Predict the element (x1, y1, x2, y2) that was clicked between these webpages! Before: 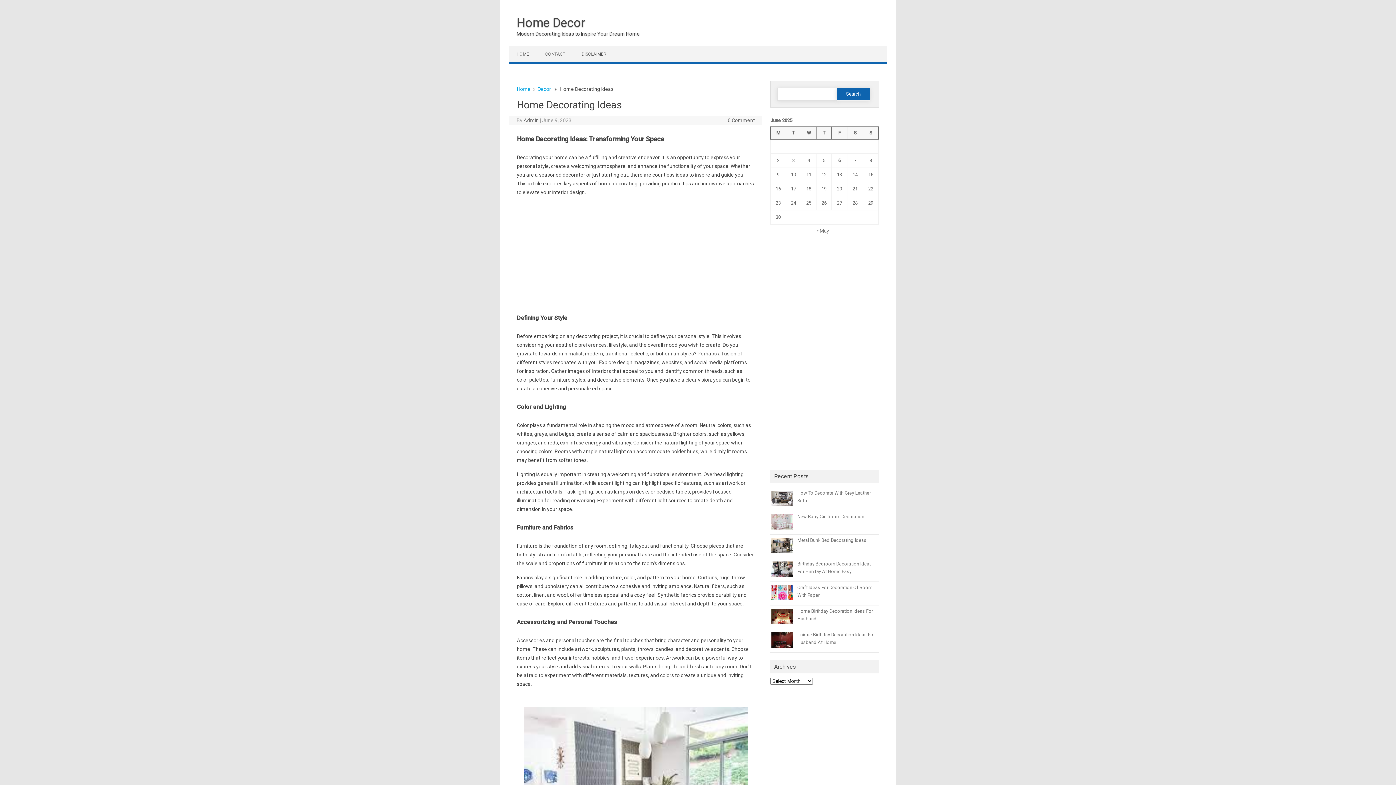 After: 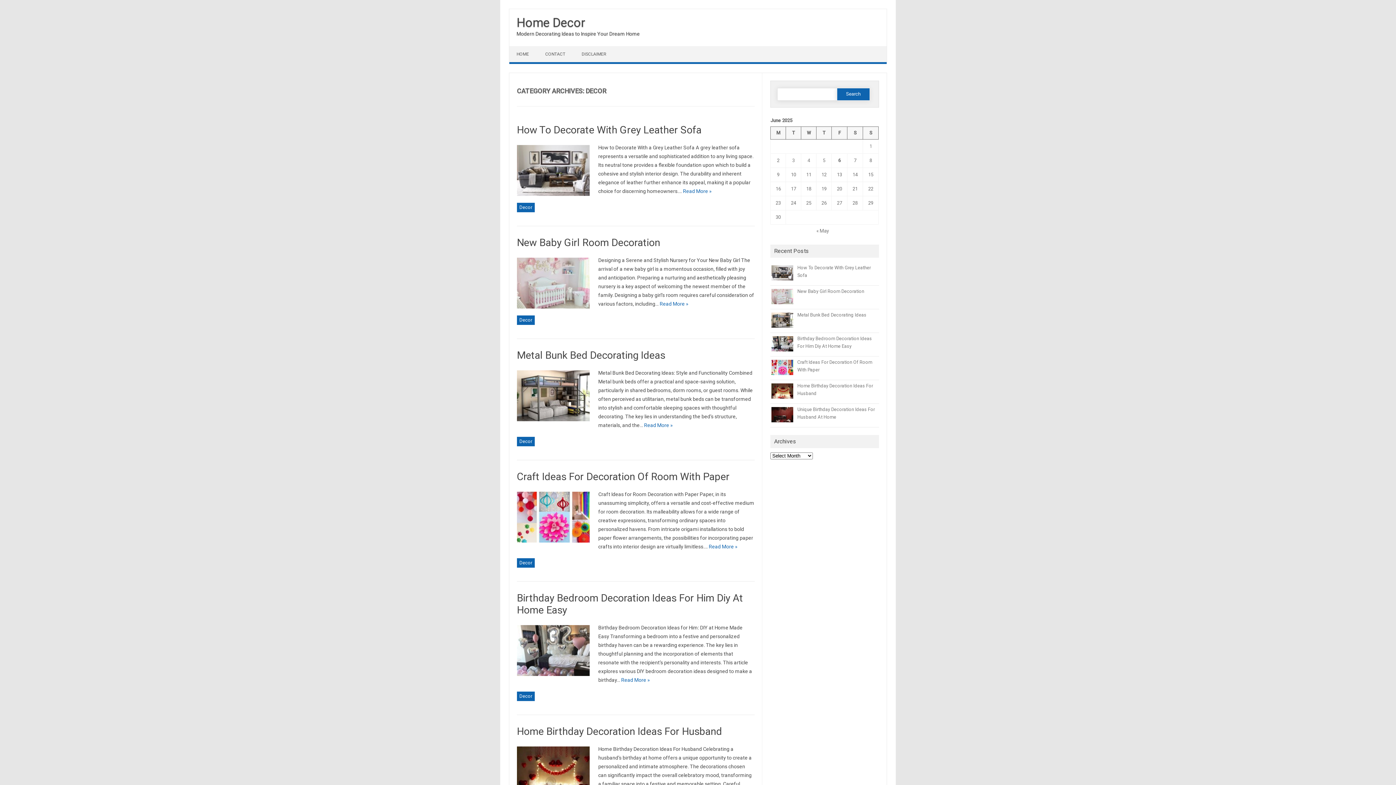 Action: label: Decor bbox: (537, 86, 551, 92)